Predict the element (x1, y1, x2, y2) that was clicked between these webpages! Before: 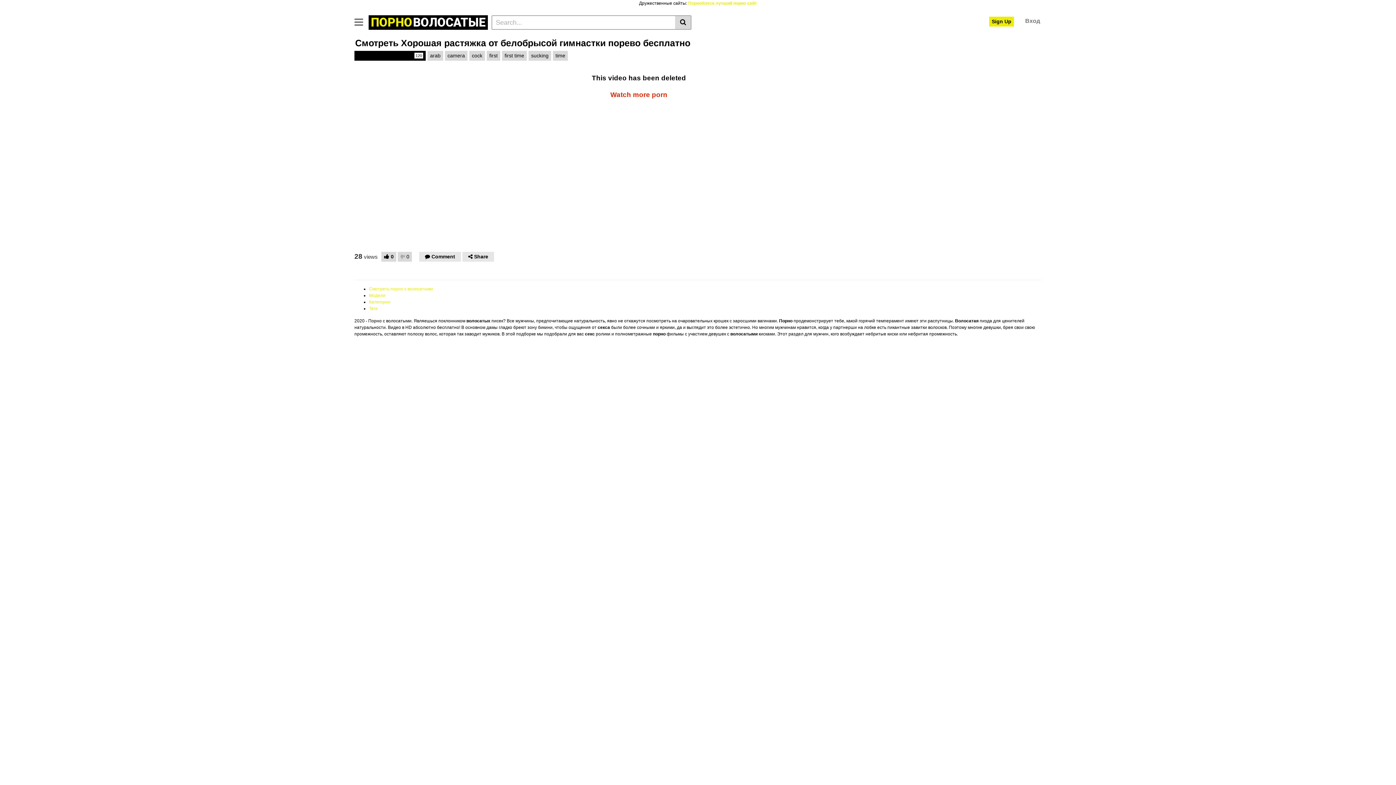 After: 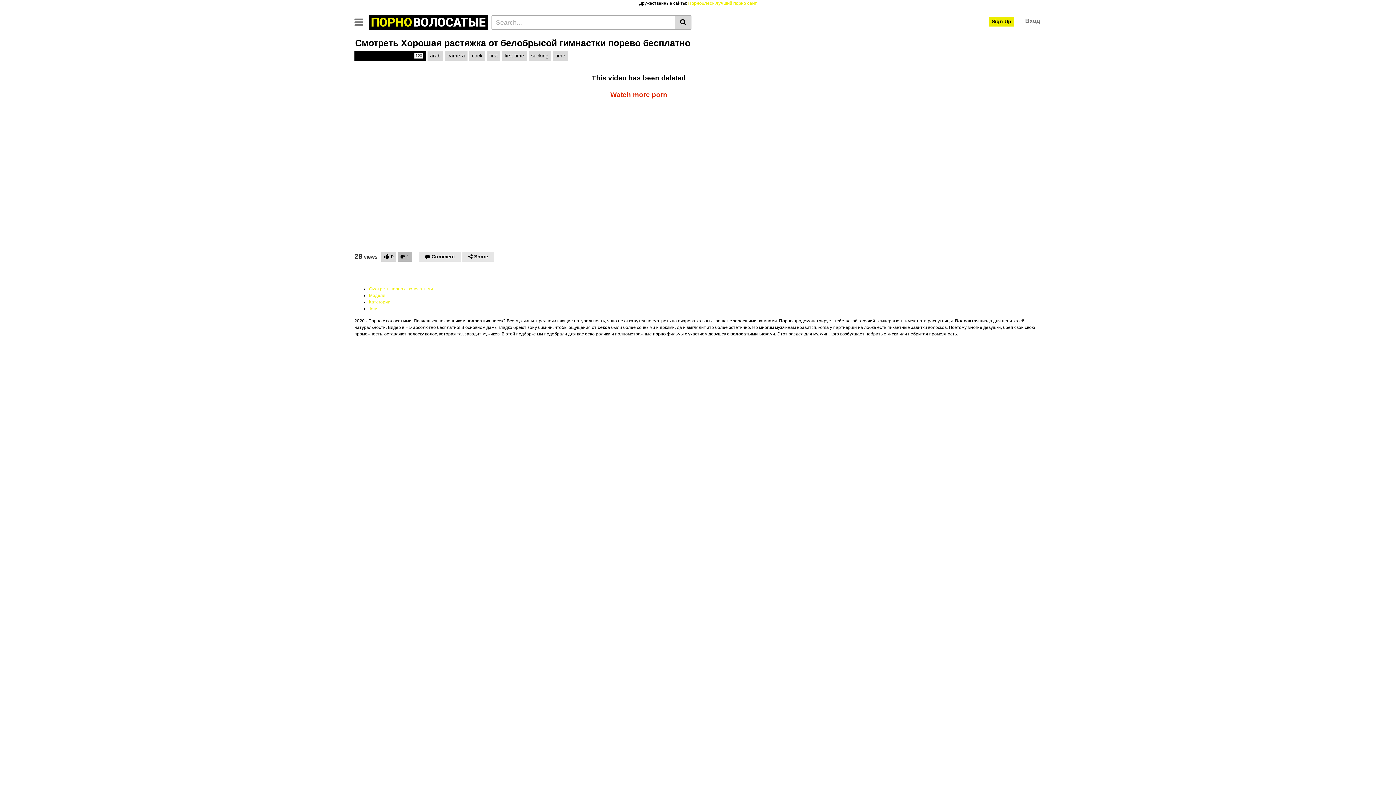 Action: label:  0 bbox: (397, 251, 412, 261)